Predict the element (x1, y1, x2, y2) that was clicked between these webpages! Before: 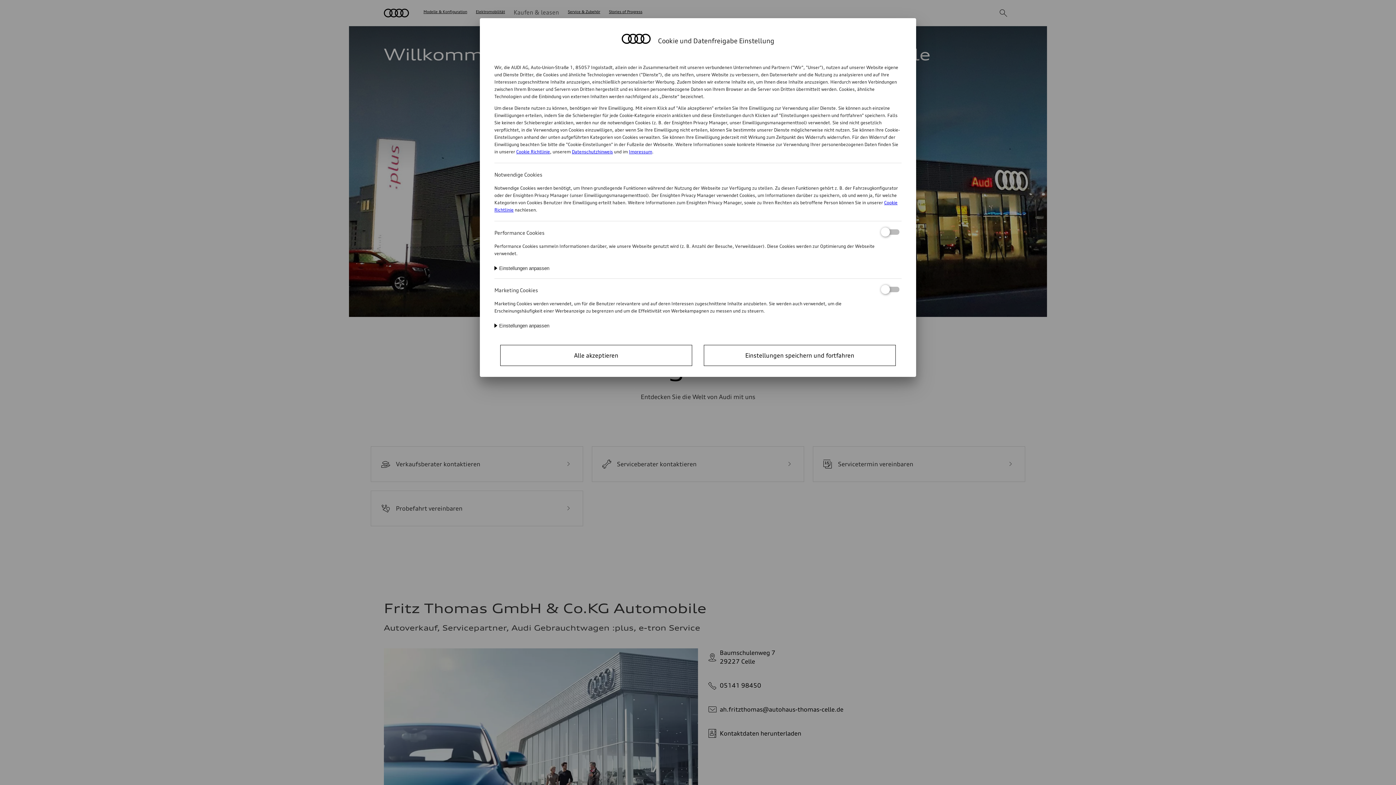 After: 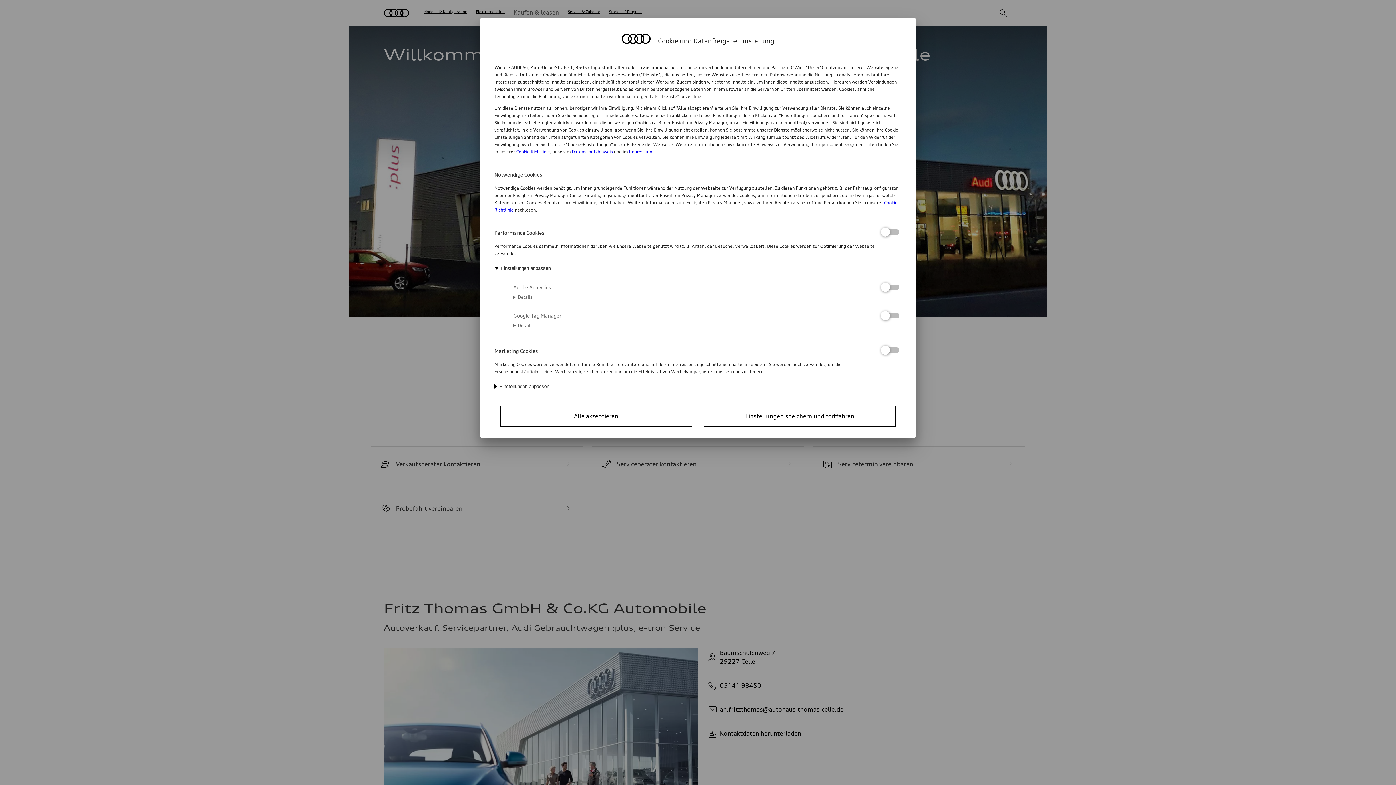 Action: label: Einstellungen anpassen bbox: (494, 265, 549, 271)